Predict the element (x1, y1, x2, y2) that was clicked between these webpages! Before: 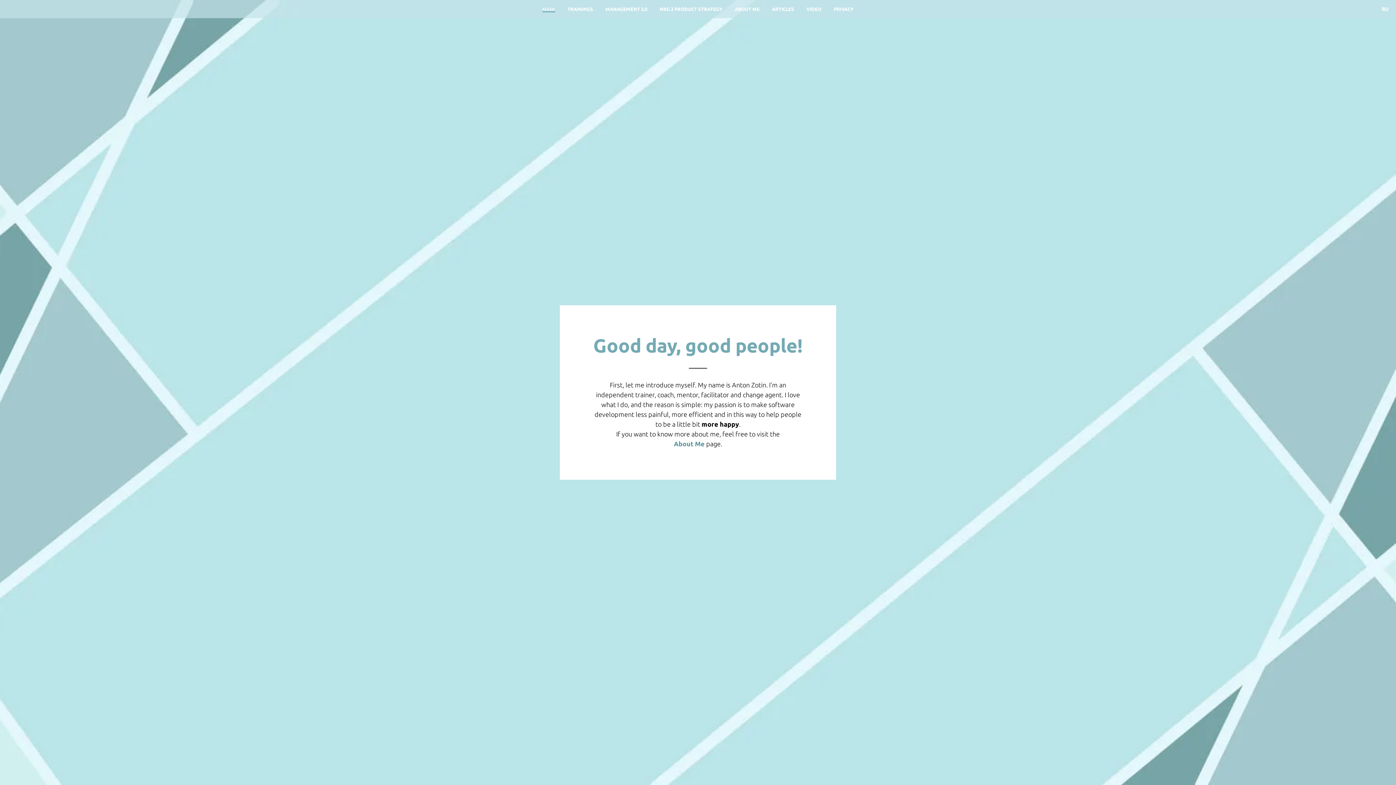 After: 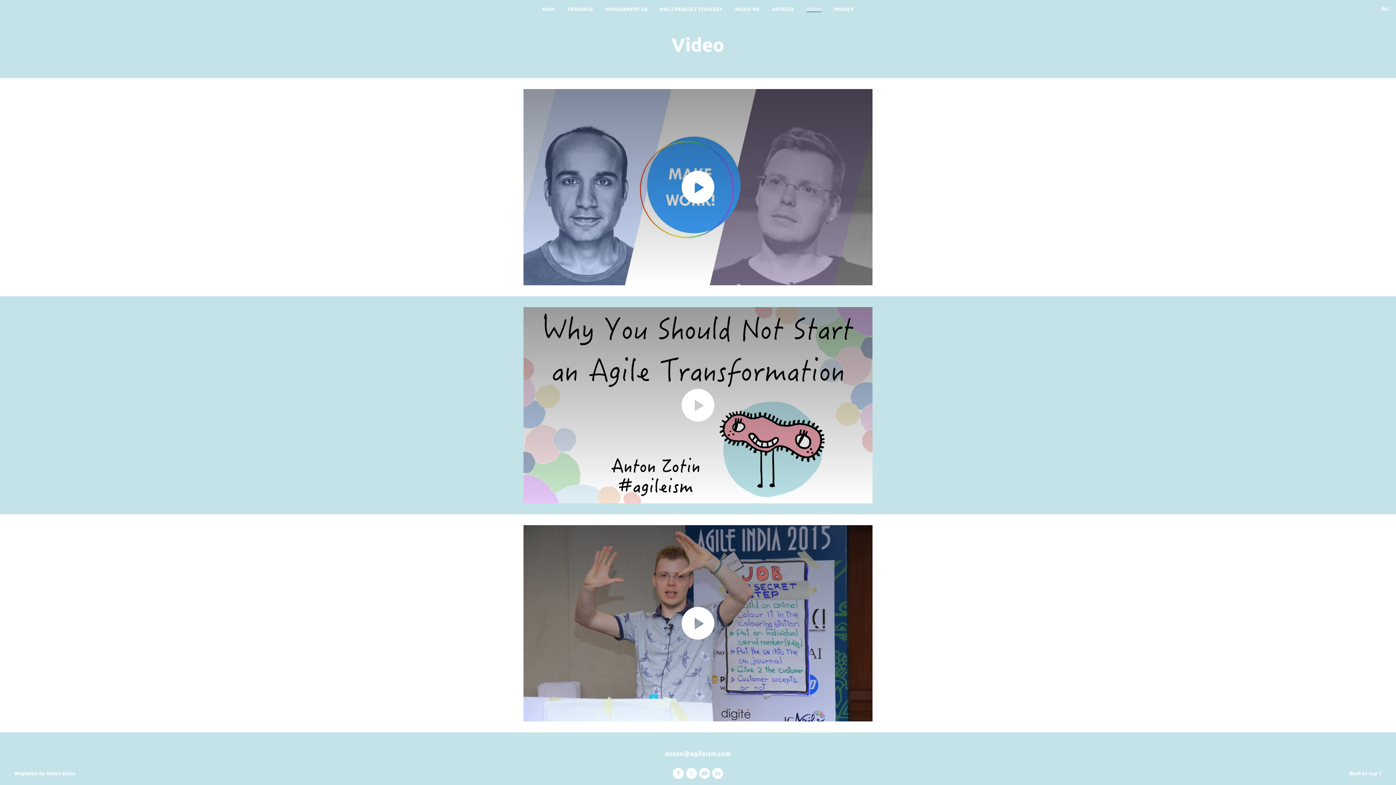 Action: bbox: (806, 6, 821, 11) label: VIDEO